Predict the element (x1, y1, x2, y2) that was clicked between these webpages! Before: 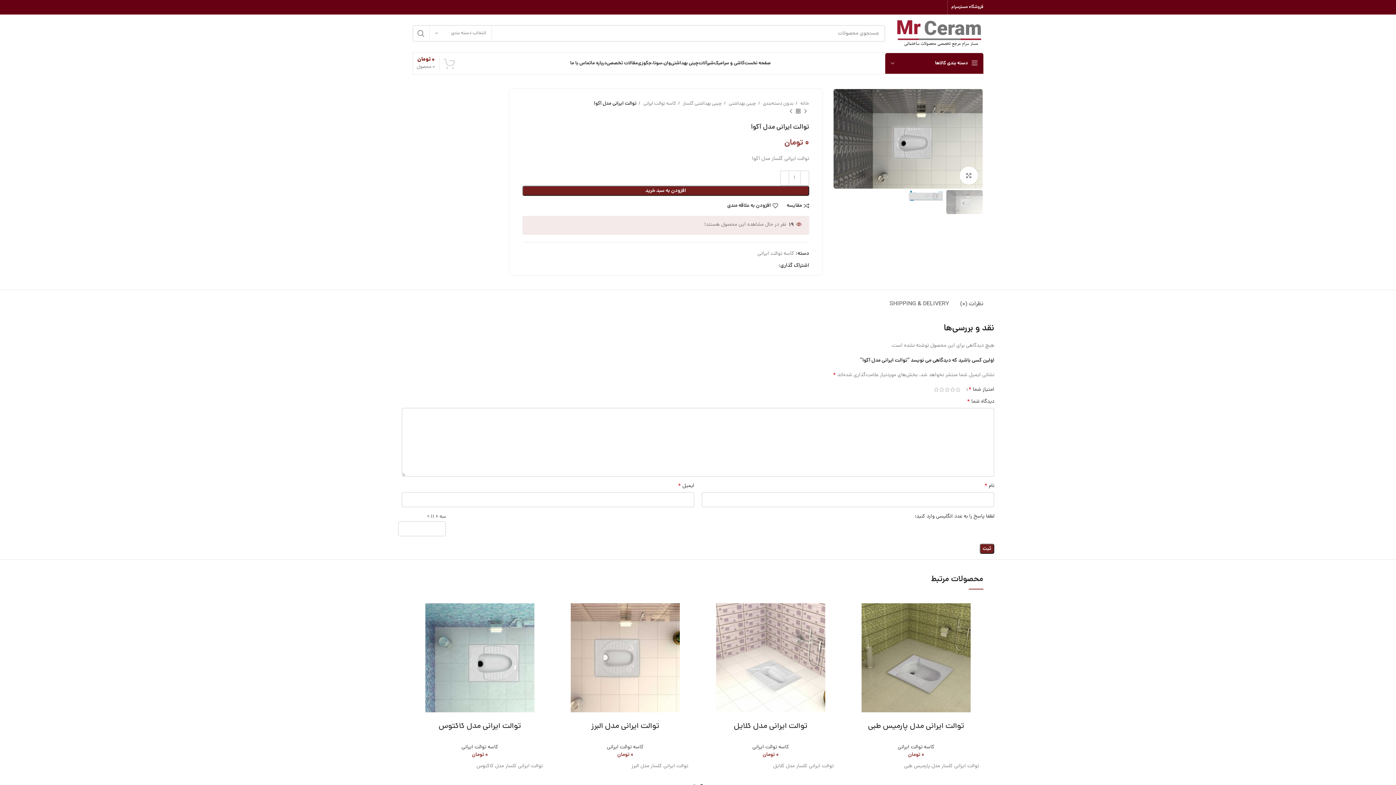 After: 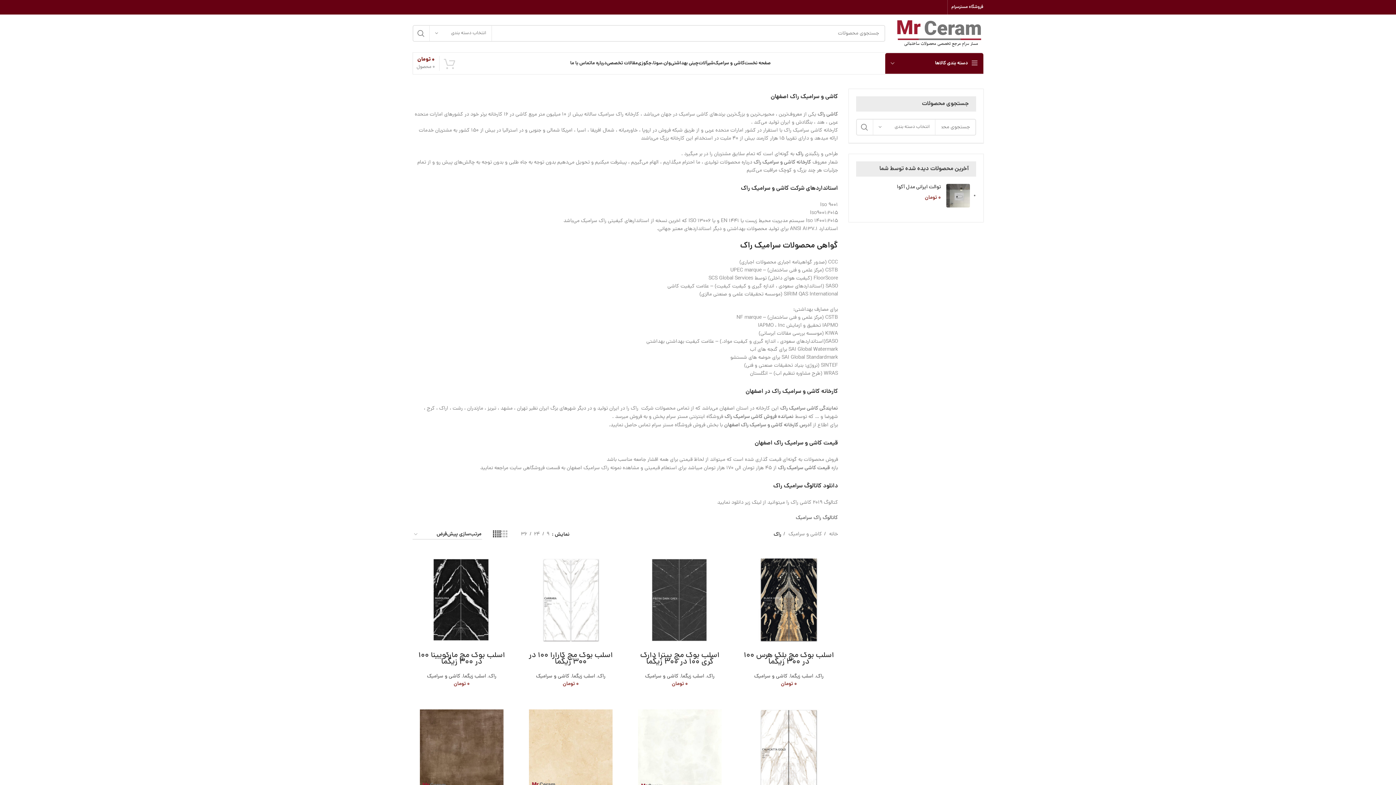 Action: label: کاشی و سرامیک bbox: (714, 56, 744, 70)